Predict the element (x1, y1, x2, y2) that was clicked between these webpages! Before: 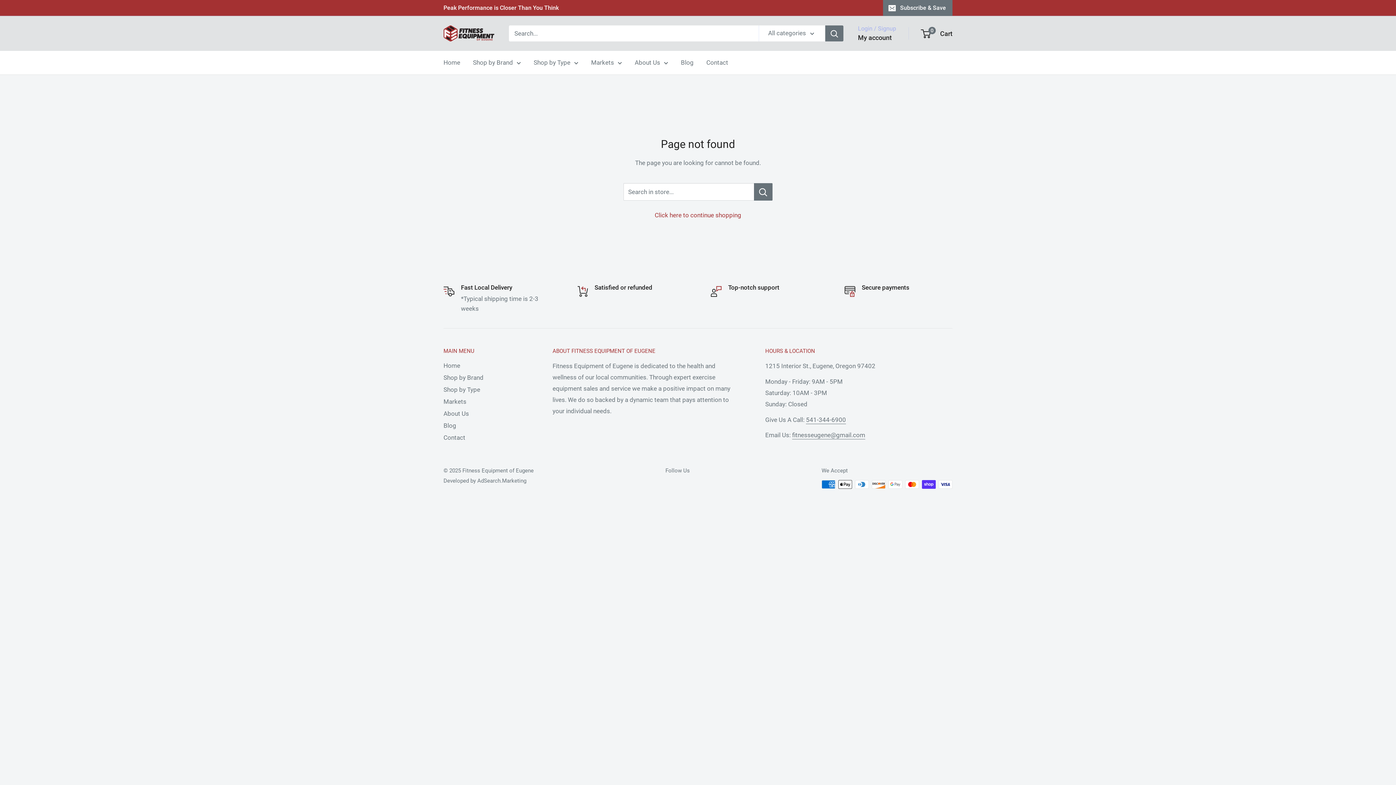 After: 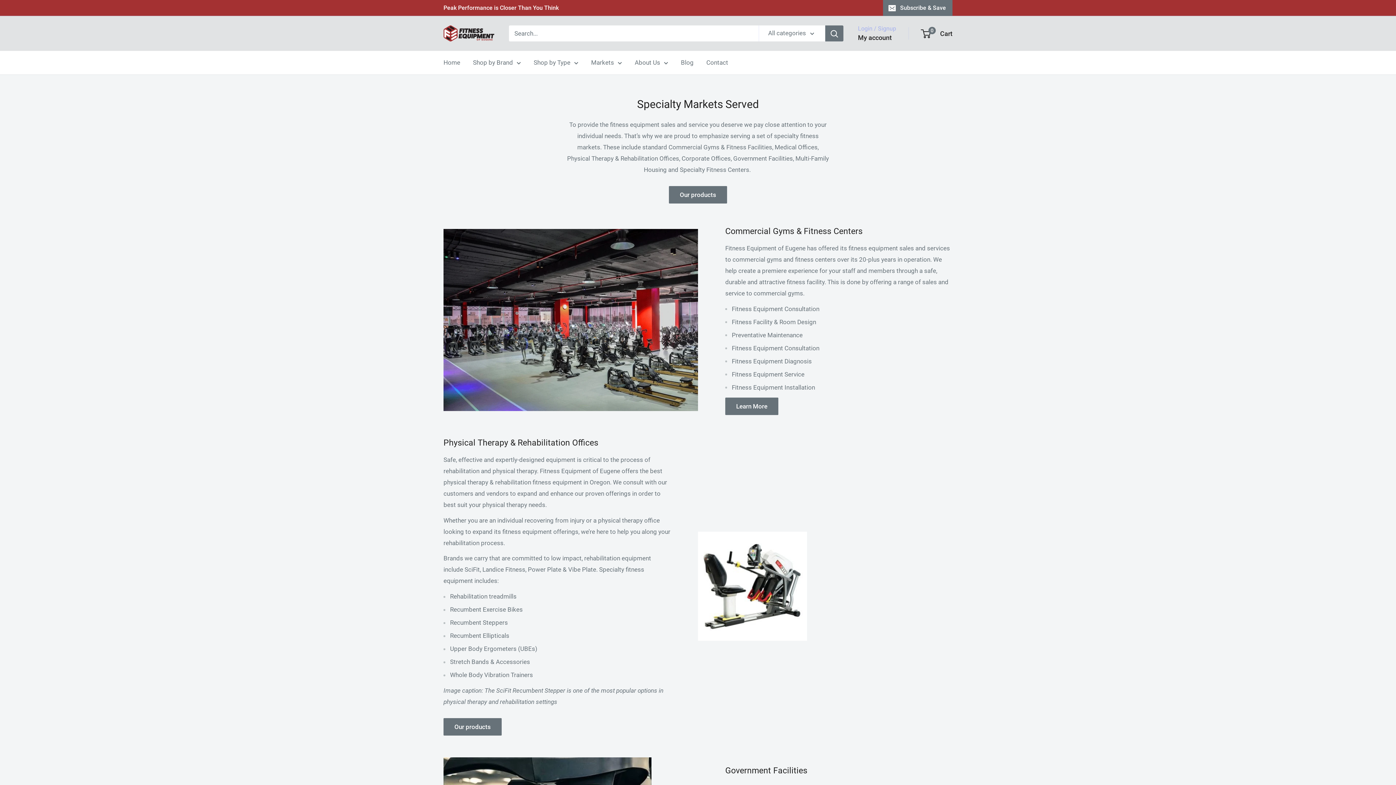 Action: label: Markets bbox: (591, 57, 622, 68)